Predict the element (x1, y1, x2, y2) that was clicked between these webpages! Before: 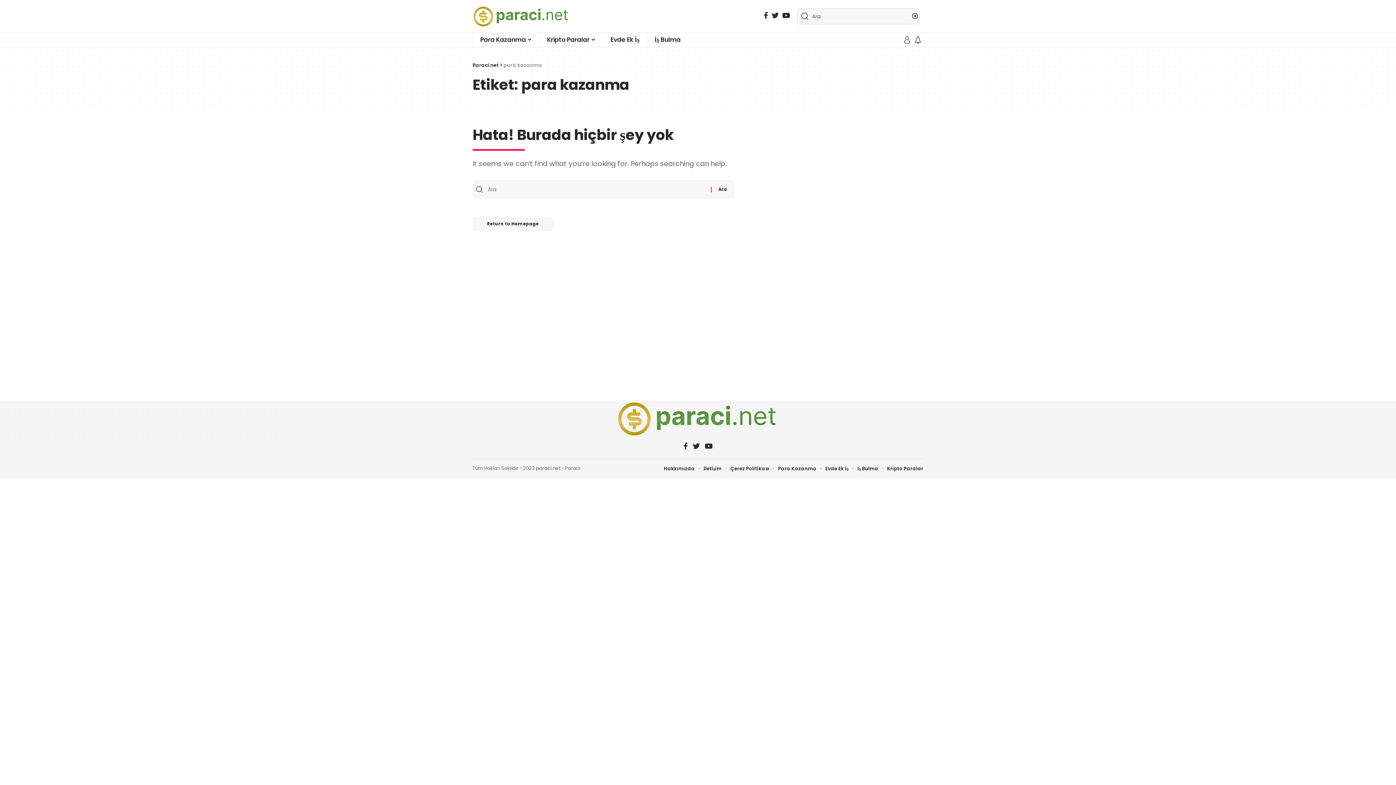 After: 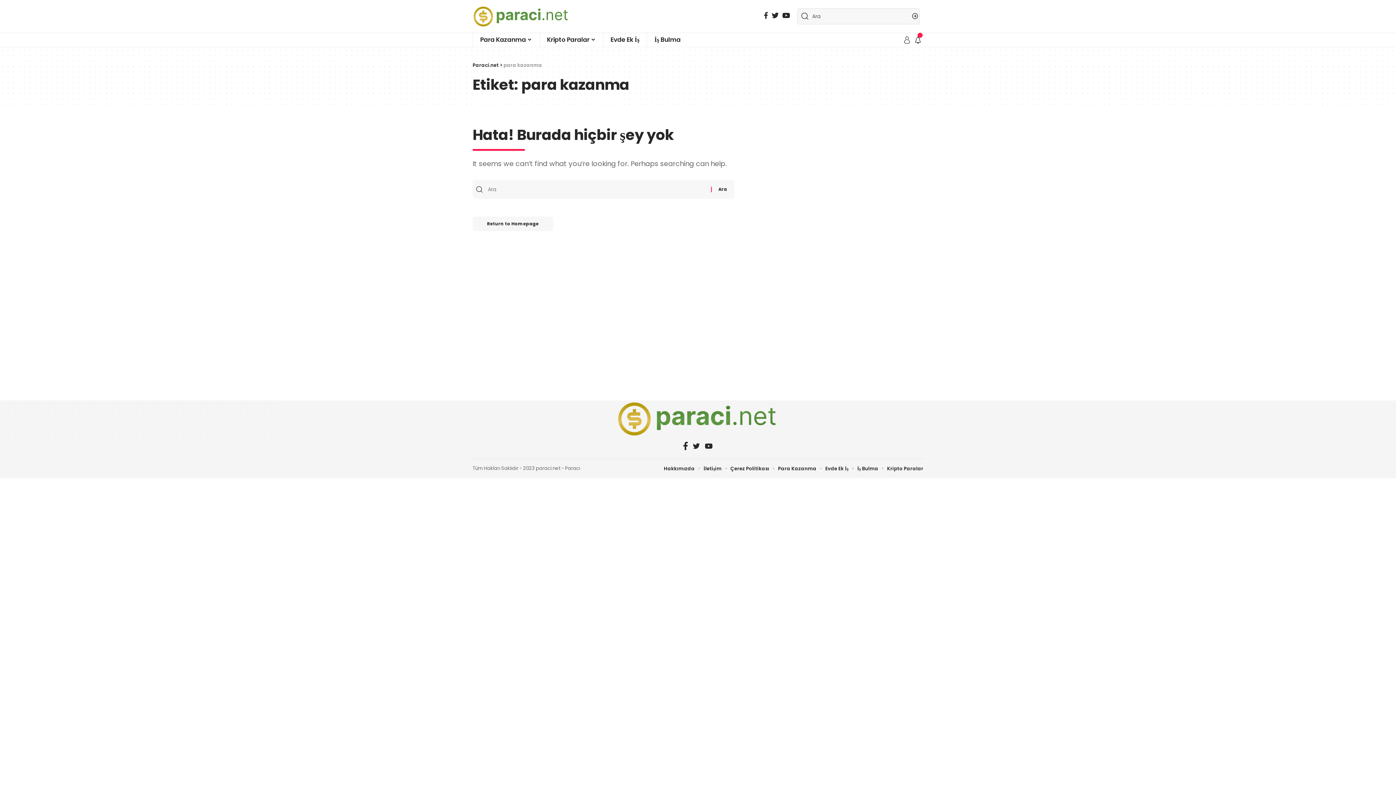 Action: bbox: (681, 440, 690, 453)